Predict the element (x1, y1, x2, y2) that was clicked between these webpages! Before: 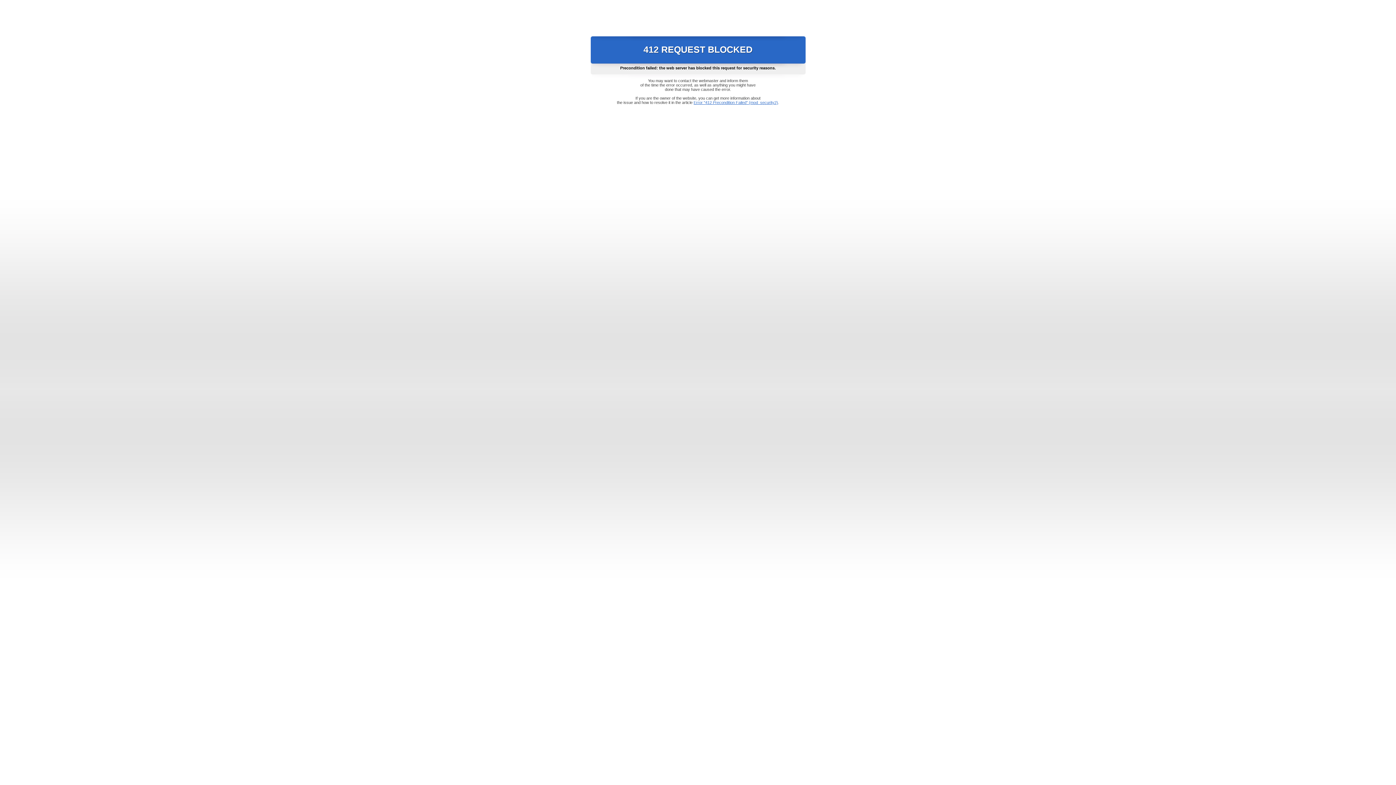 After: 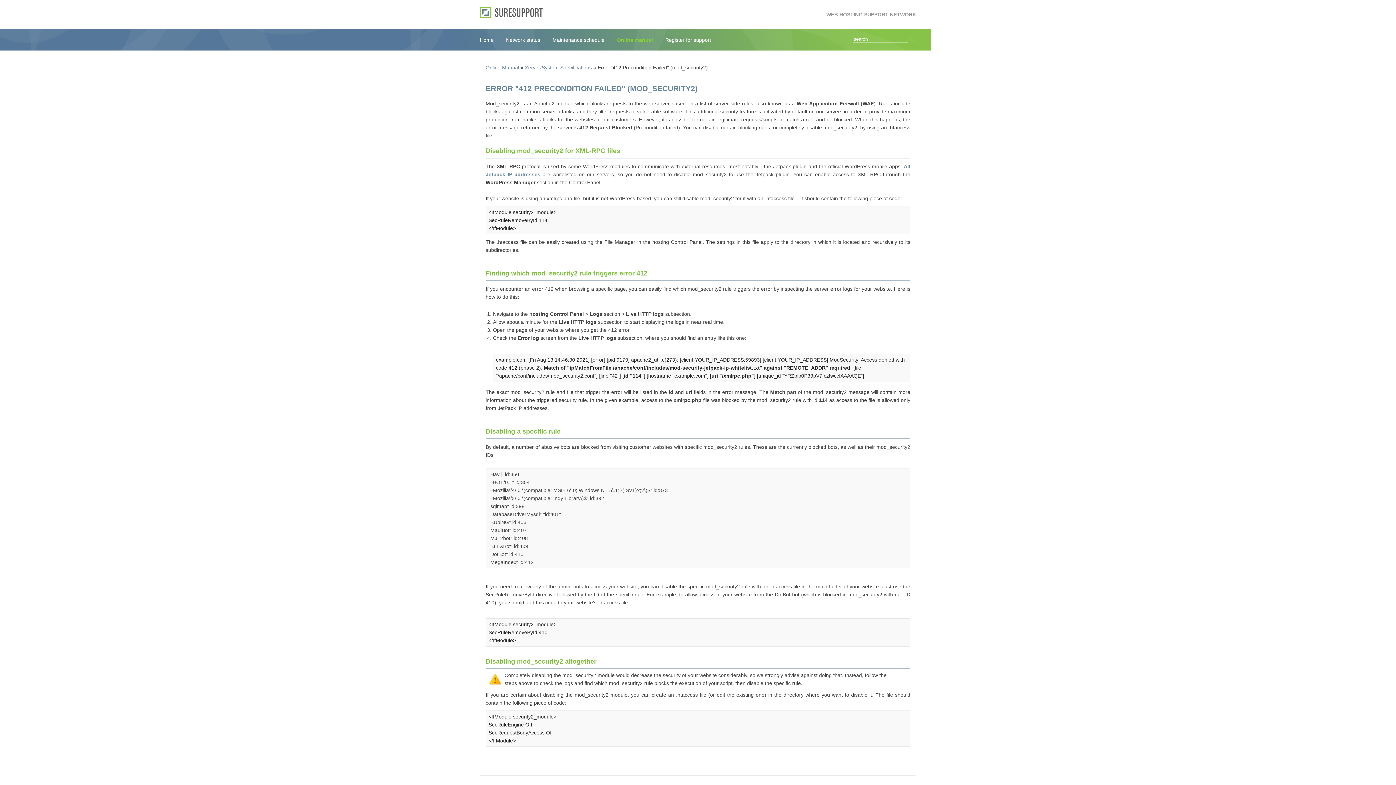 Action: label: Error "412 Precondition Failed" (mod_security2) bbox: (693, 100, 778, 104)